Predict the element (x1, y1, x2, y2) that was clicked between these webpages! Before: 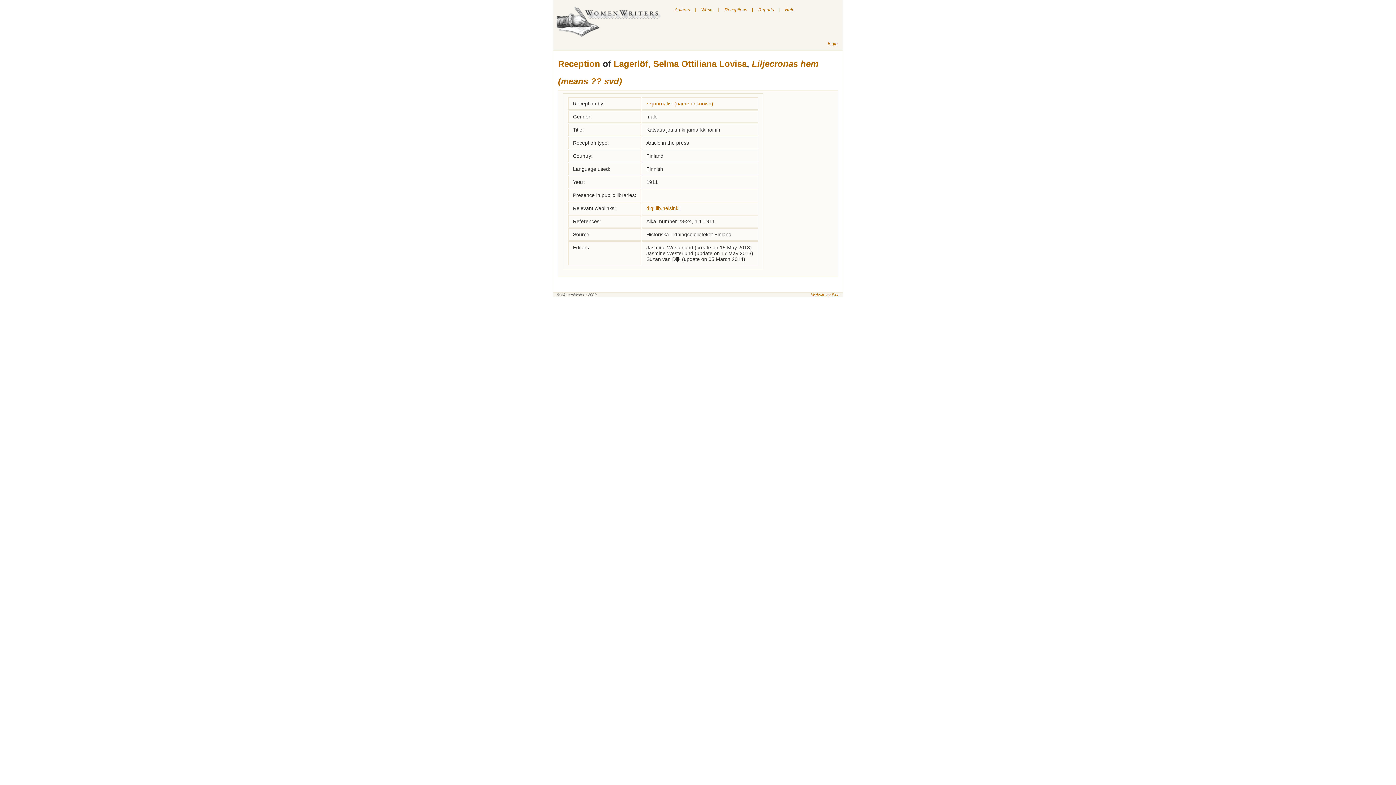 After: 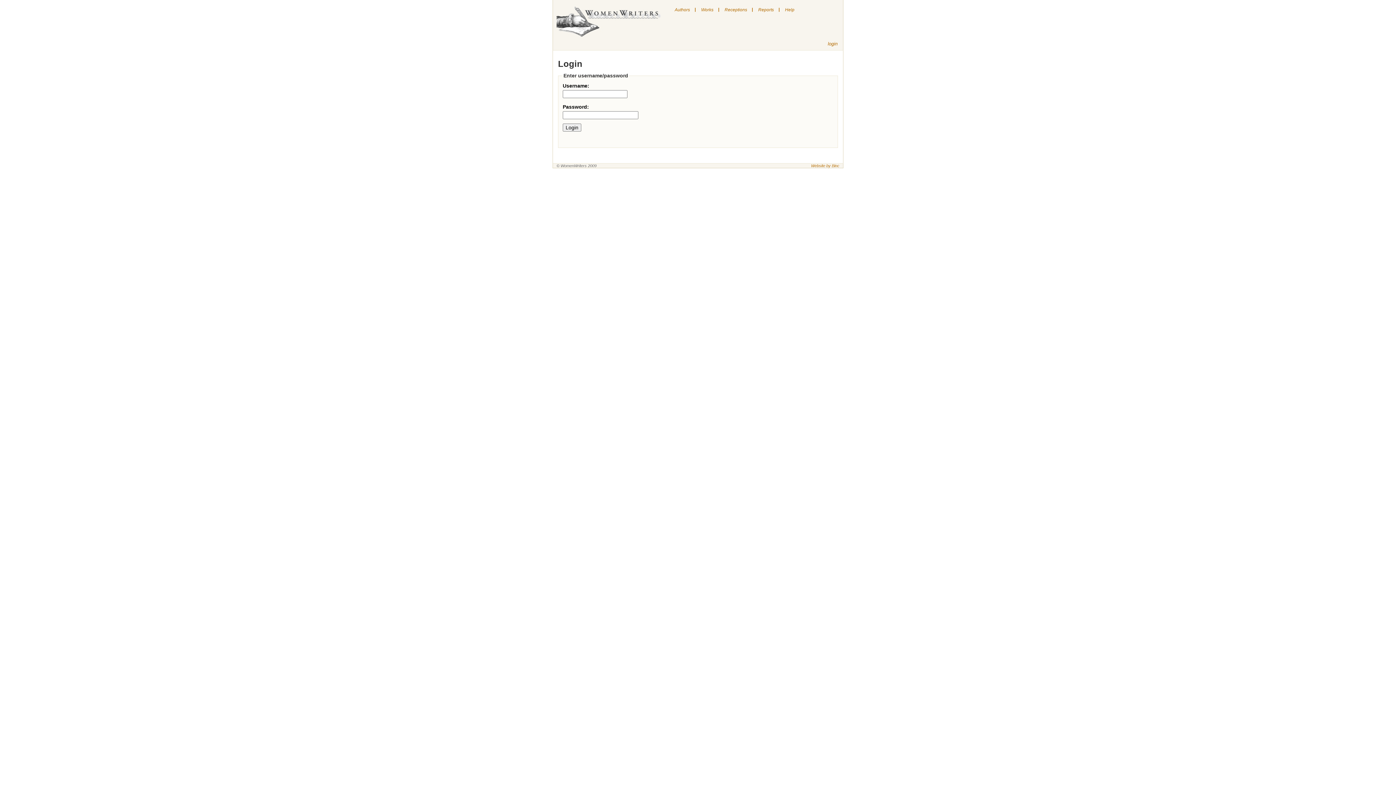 Action: label: login bbox: (828, 40, 837, 47)